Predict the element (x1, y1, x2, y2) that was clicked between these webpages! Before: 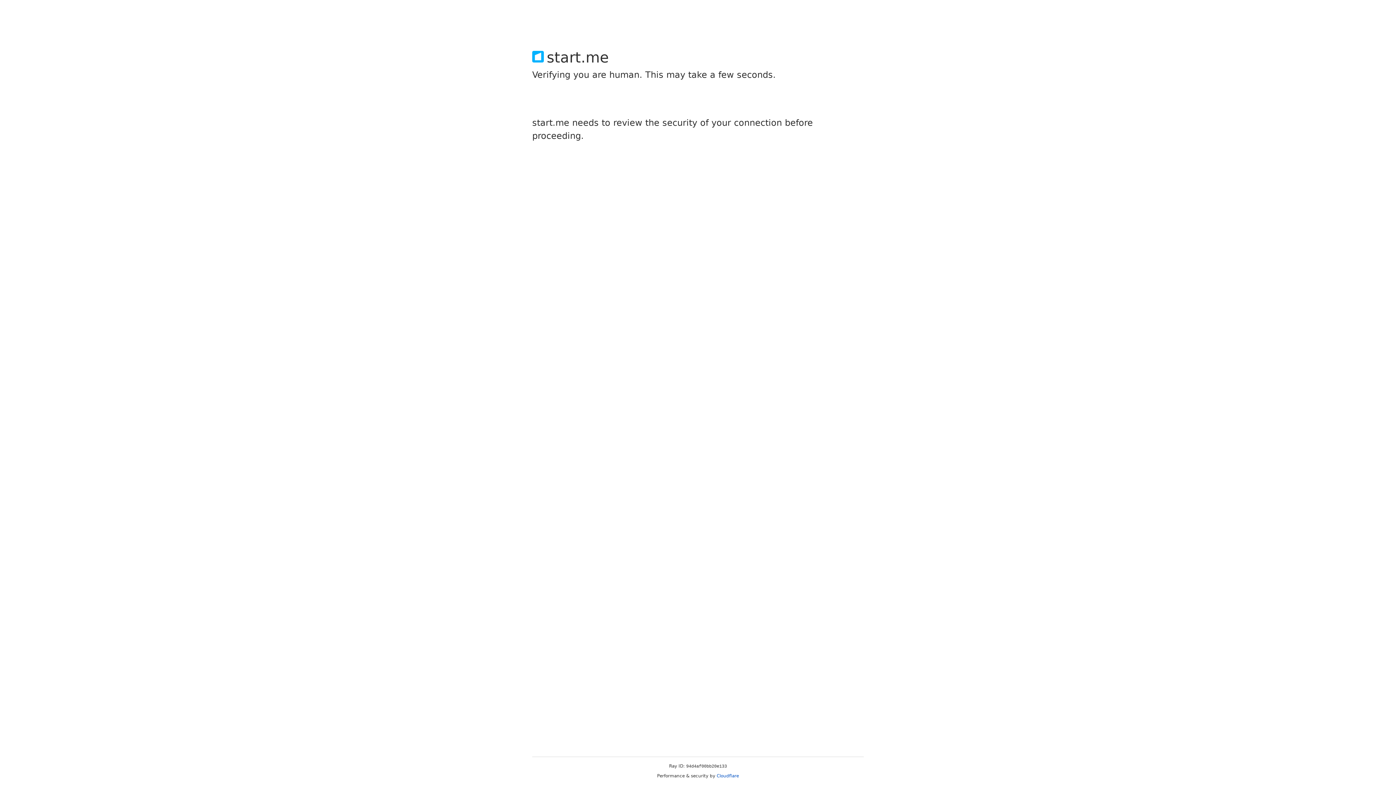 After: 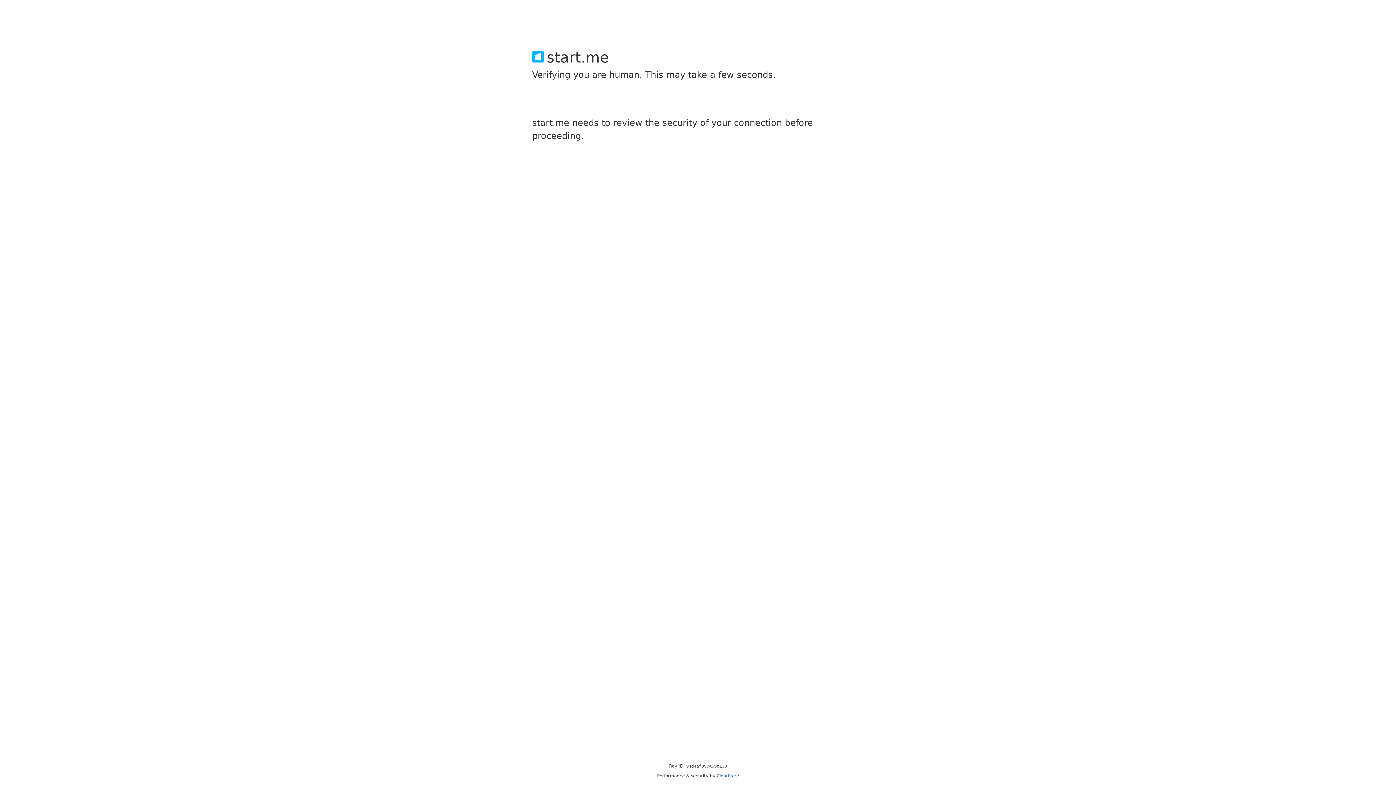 Action: label: Cloudflare bbox: (716, 773, 739, 778)